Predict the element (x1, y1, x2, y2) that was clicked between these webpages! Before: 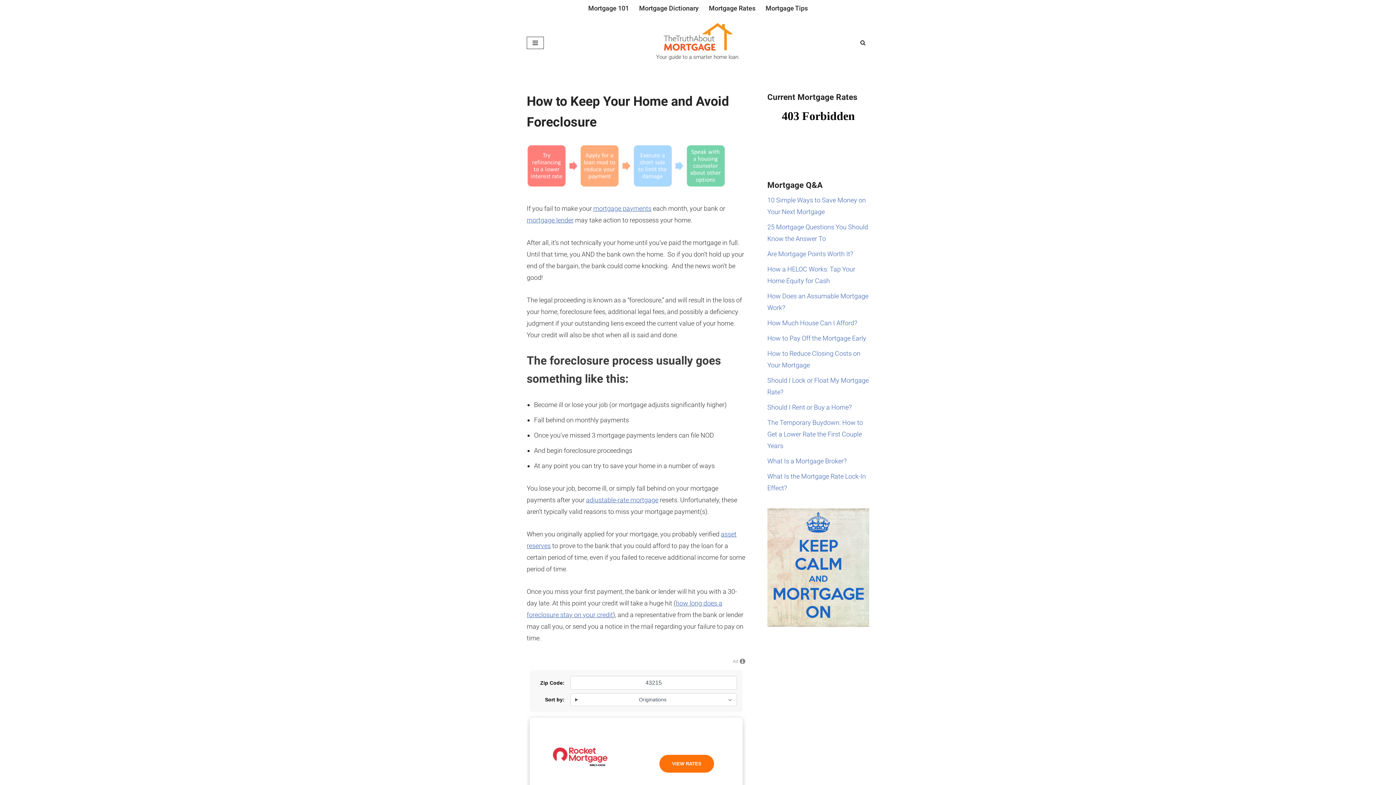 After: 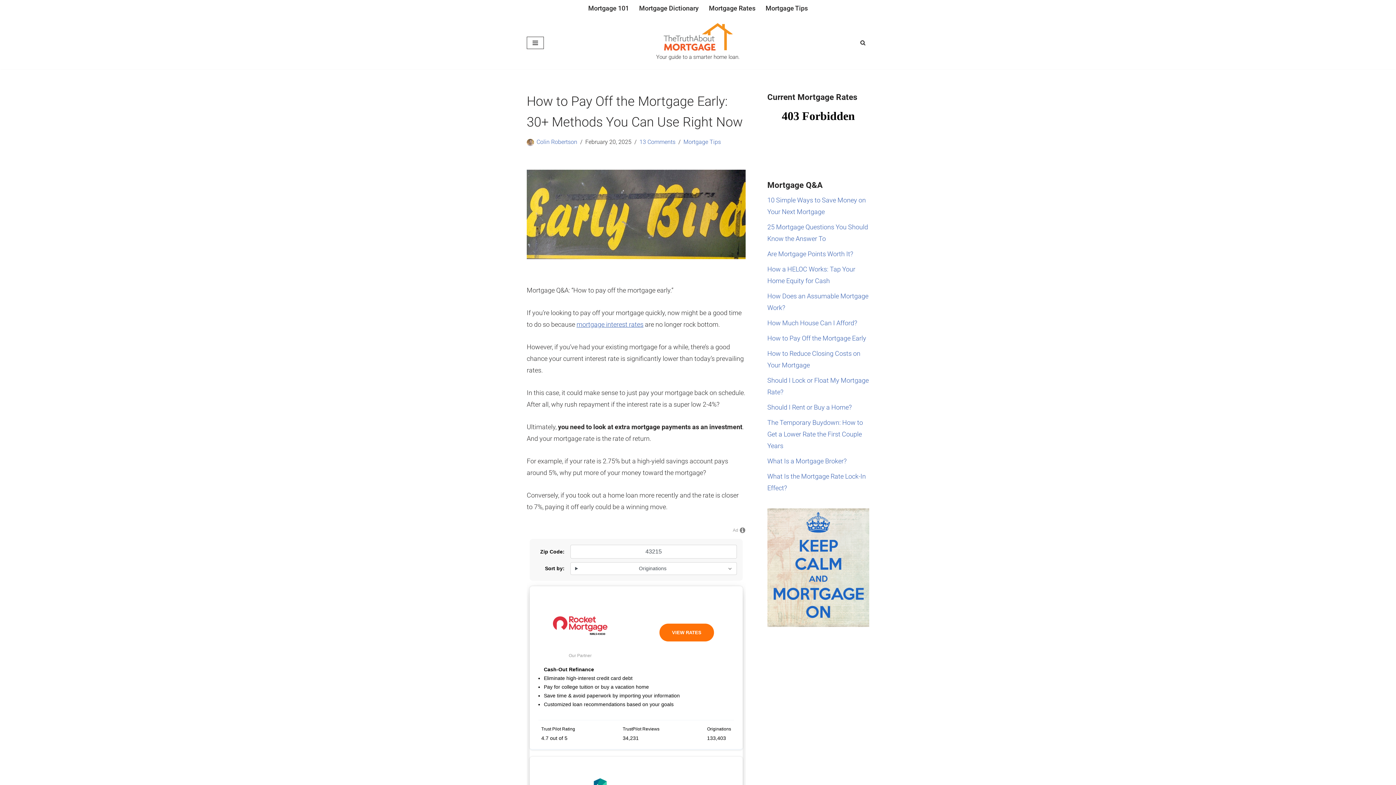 Action: bbox: (767, 334, 866, 342) label: How to Pay Off the Mortgage Early